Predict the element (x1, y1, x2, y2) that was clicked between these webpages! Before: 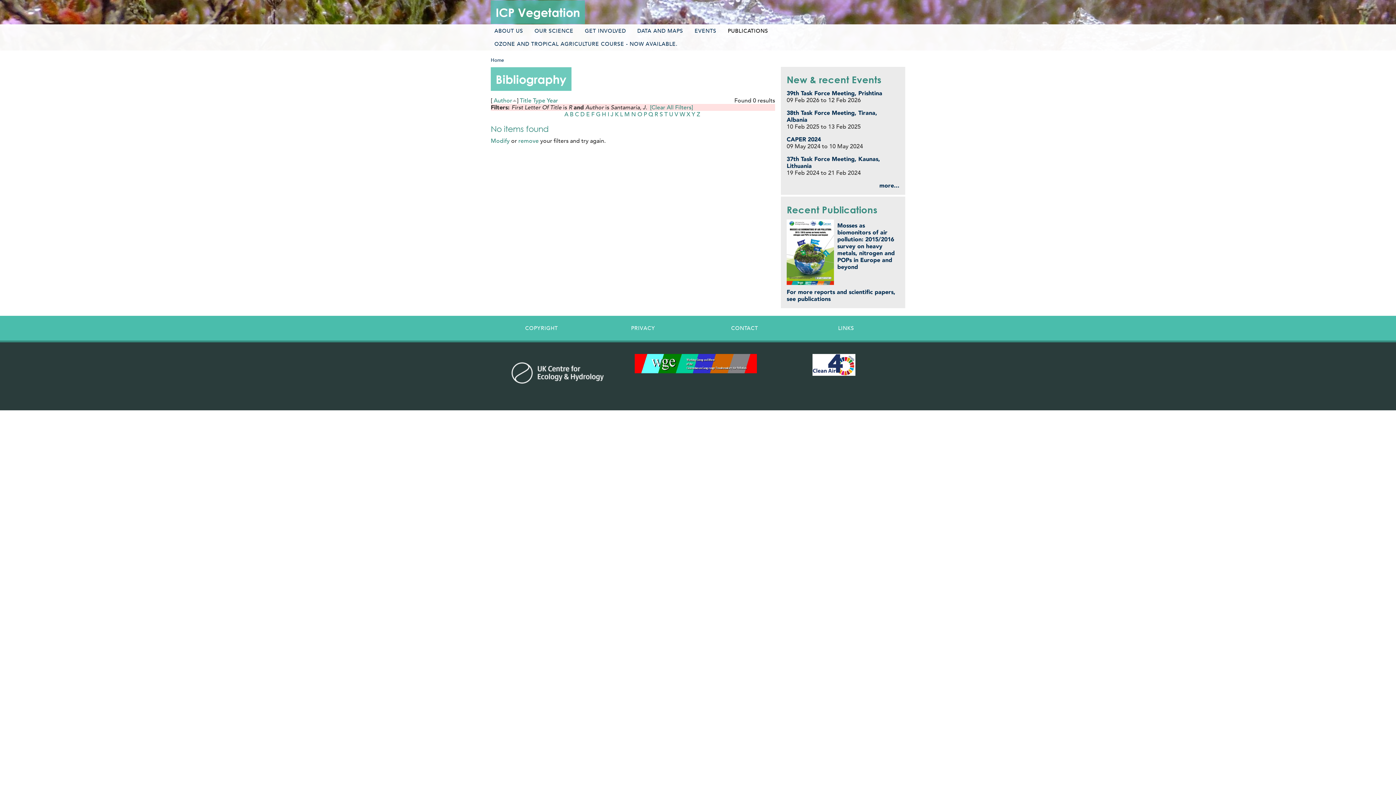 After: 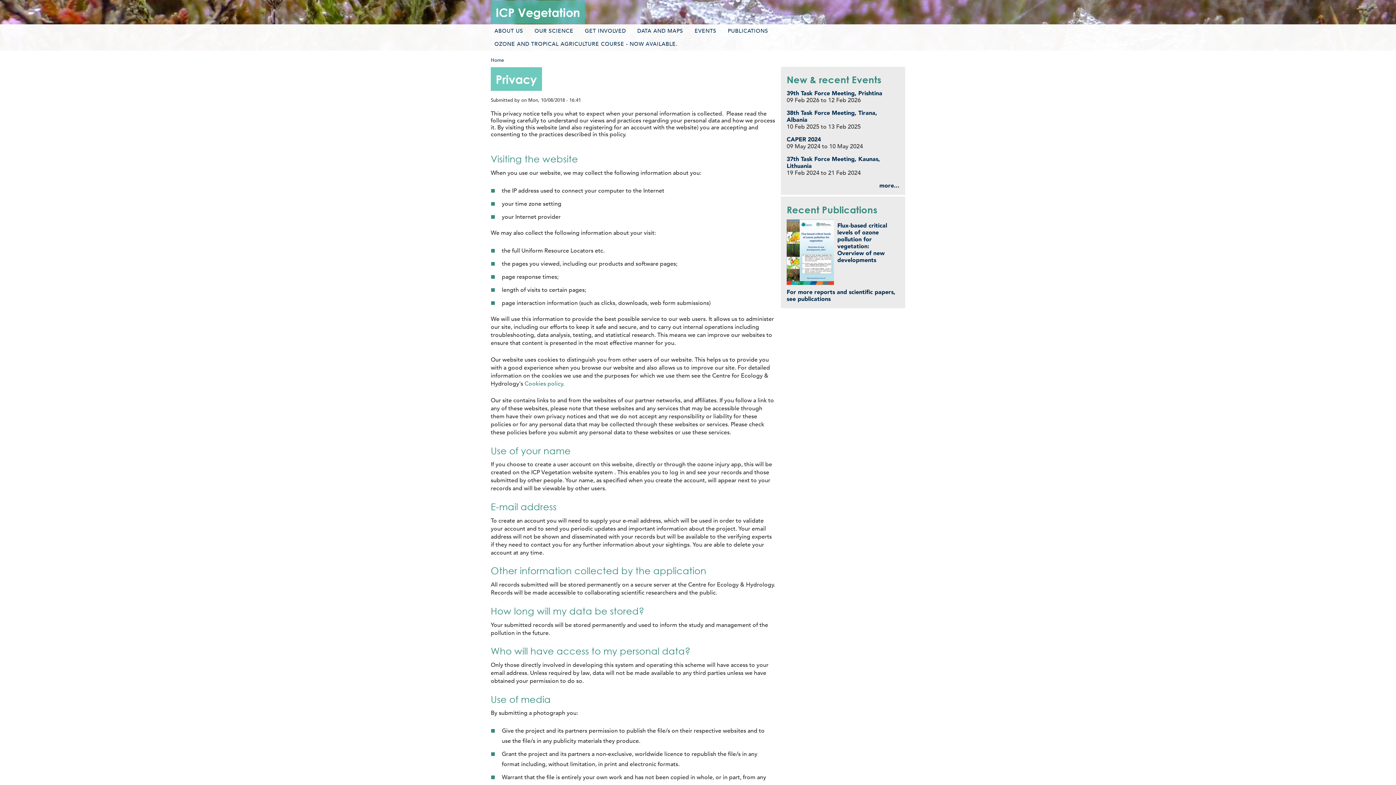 Action: label: PRIVACY bbox: (592, 321, 694, 335)